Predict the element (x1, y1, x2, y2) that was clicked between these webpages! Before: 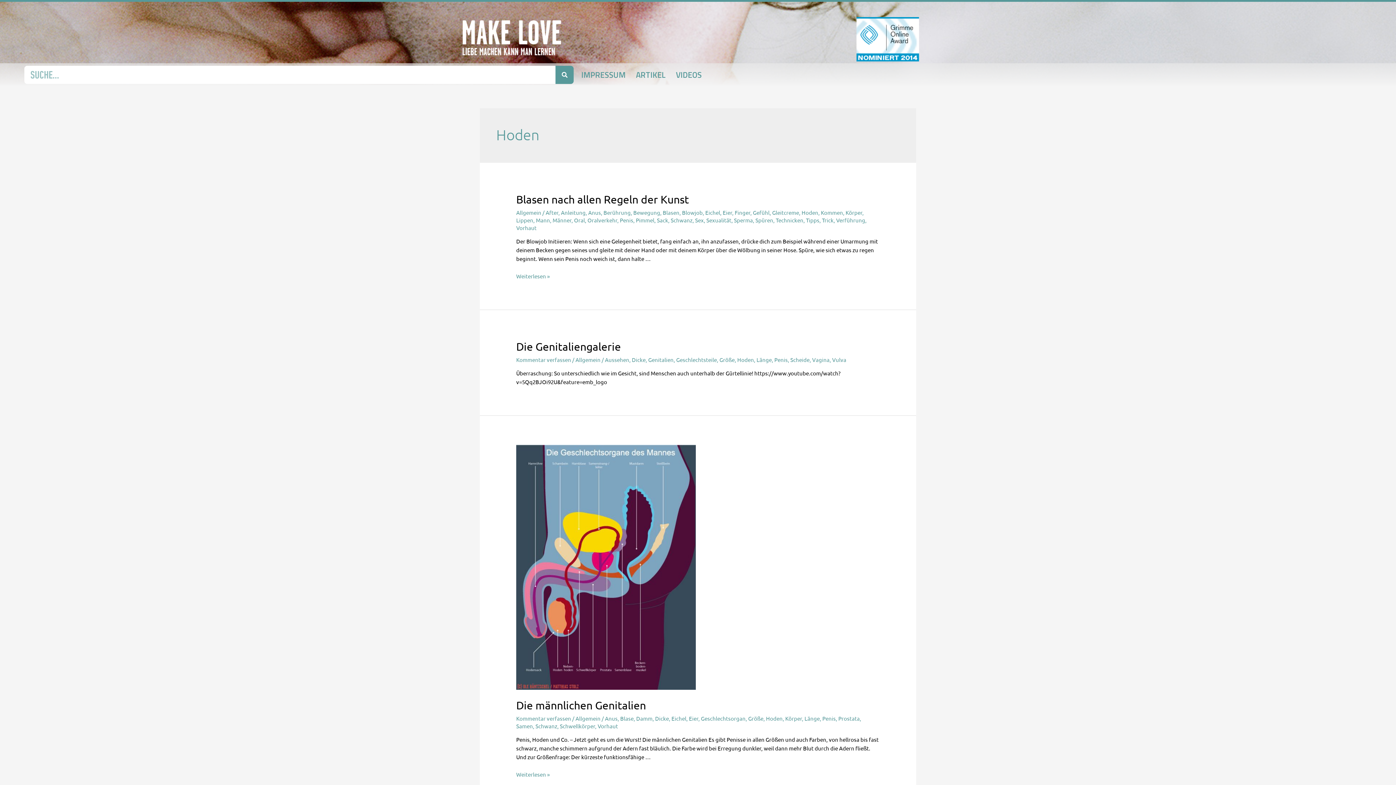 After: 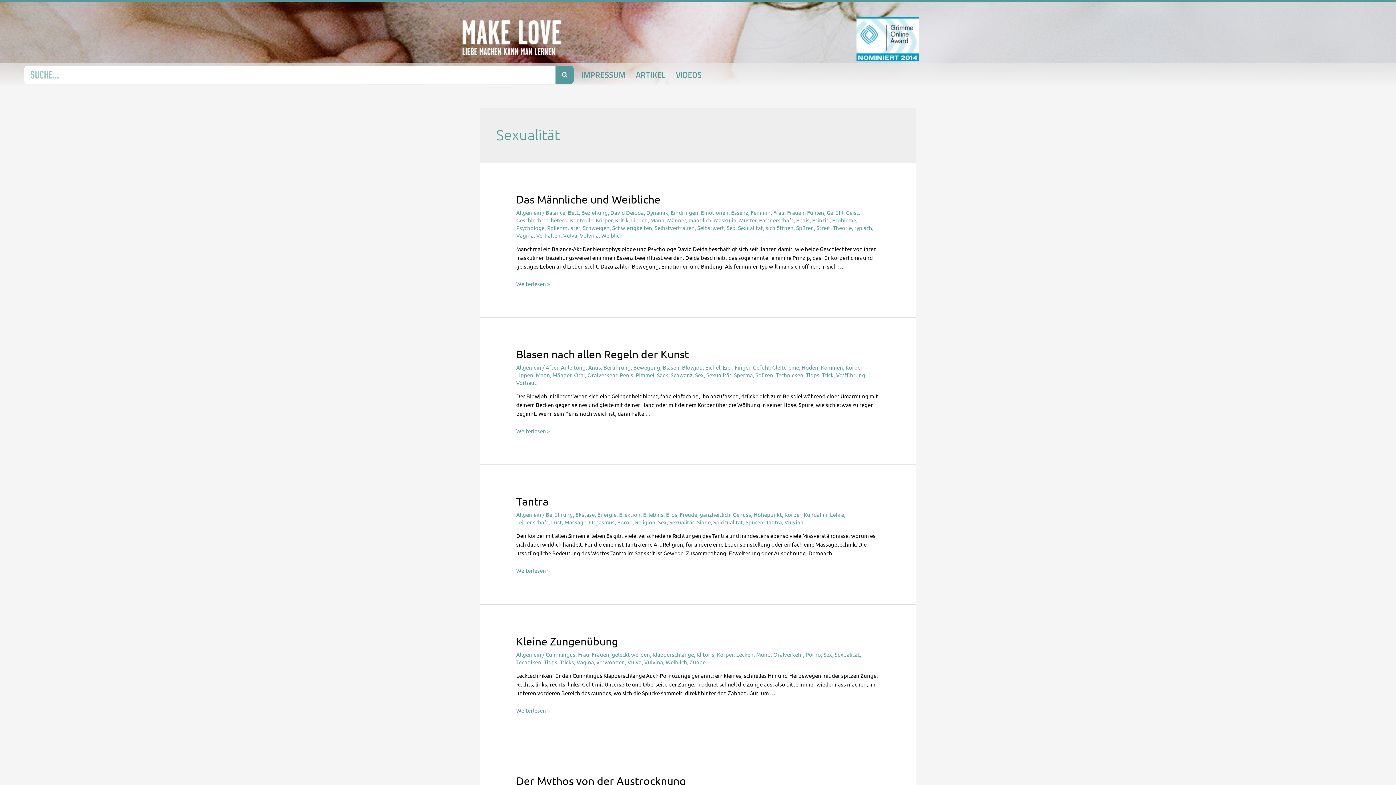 Action: label: Sexualität bbox: (706, 216, 731, 223)